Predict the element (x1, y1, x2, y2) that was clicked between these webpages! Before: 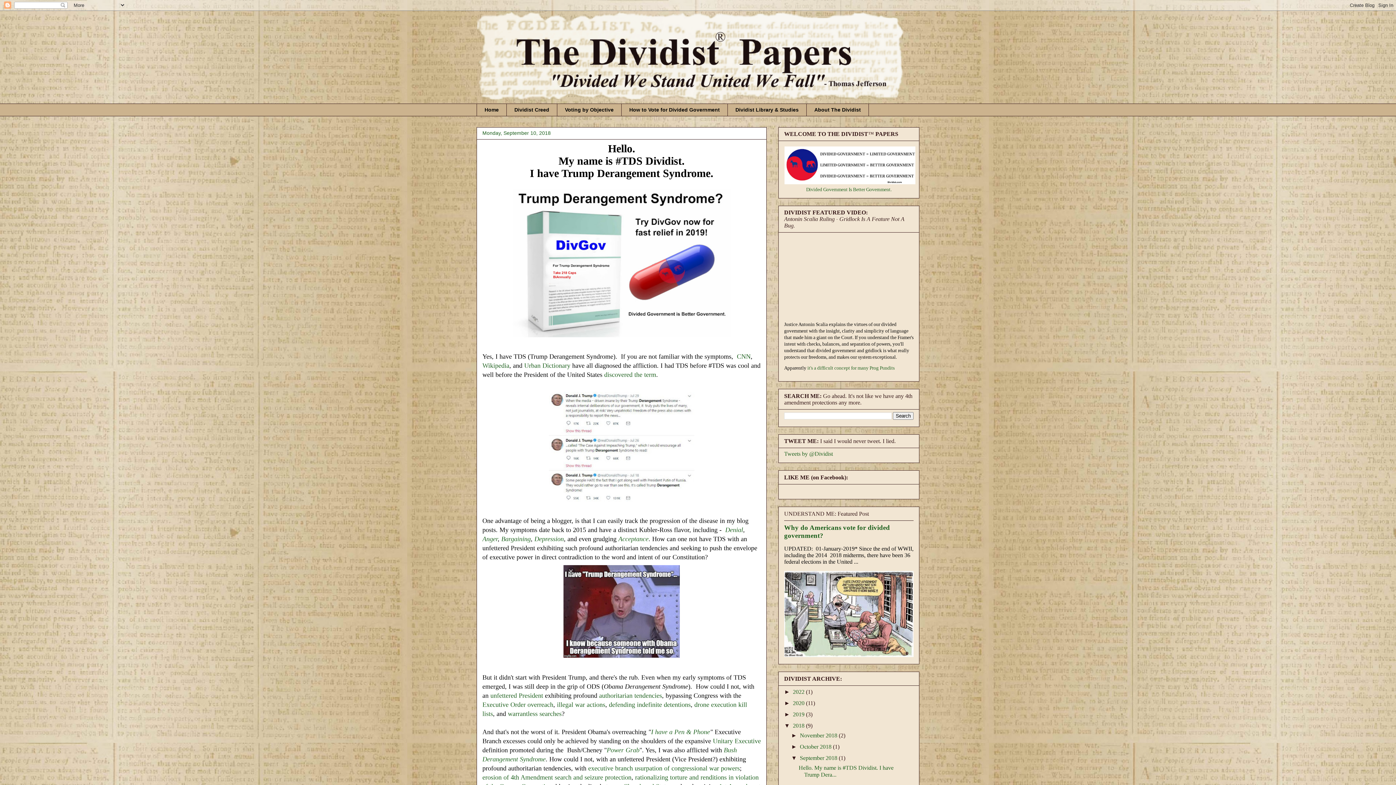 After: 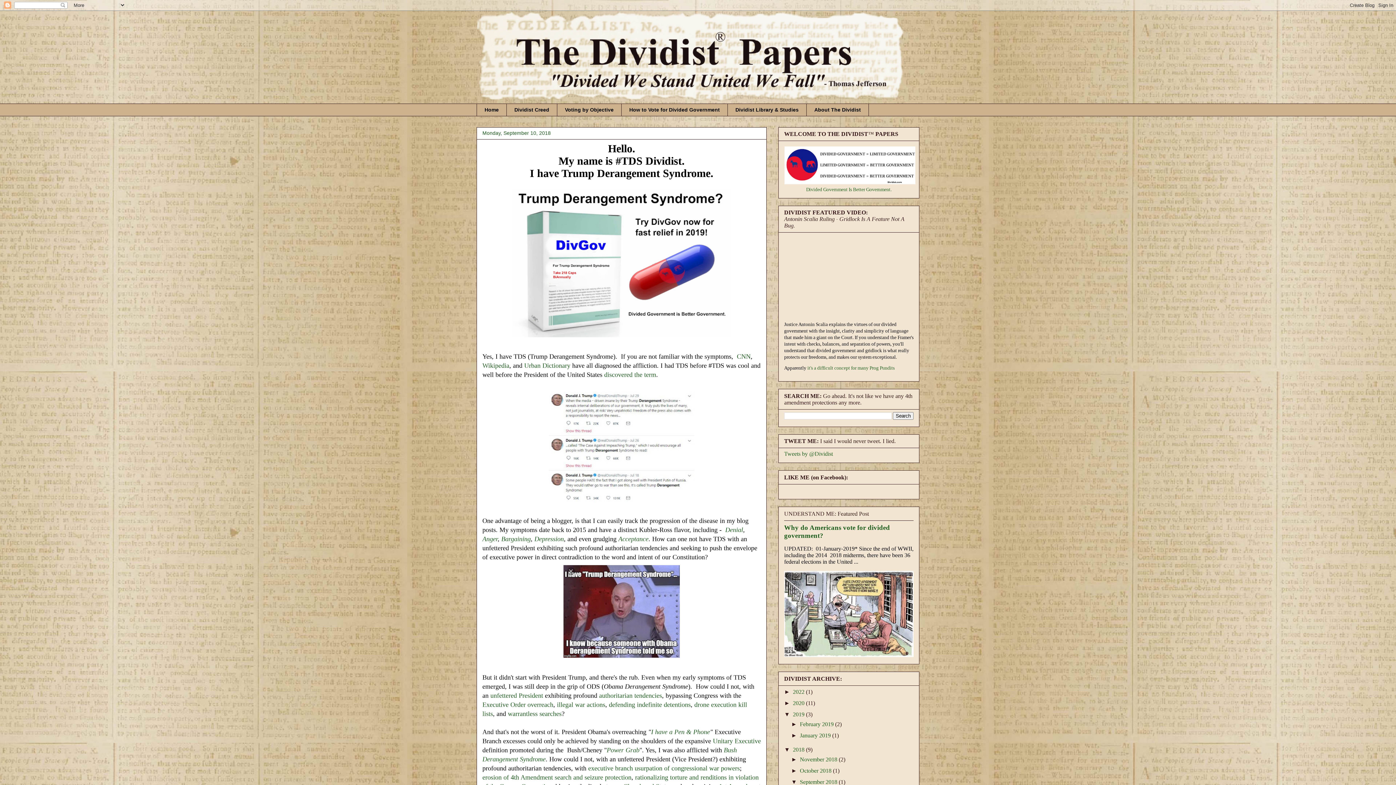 Action: bbox: (784, 711, 793, 717) label: ►  